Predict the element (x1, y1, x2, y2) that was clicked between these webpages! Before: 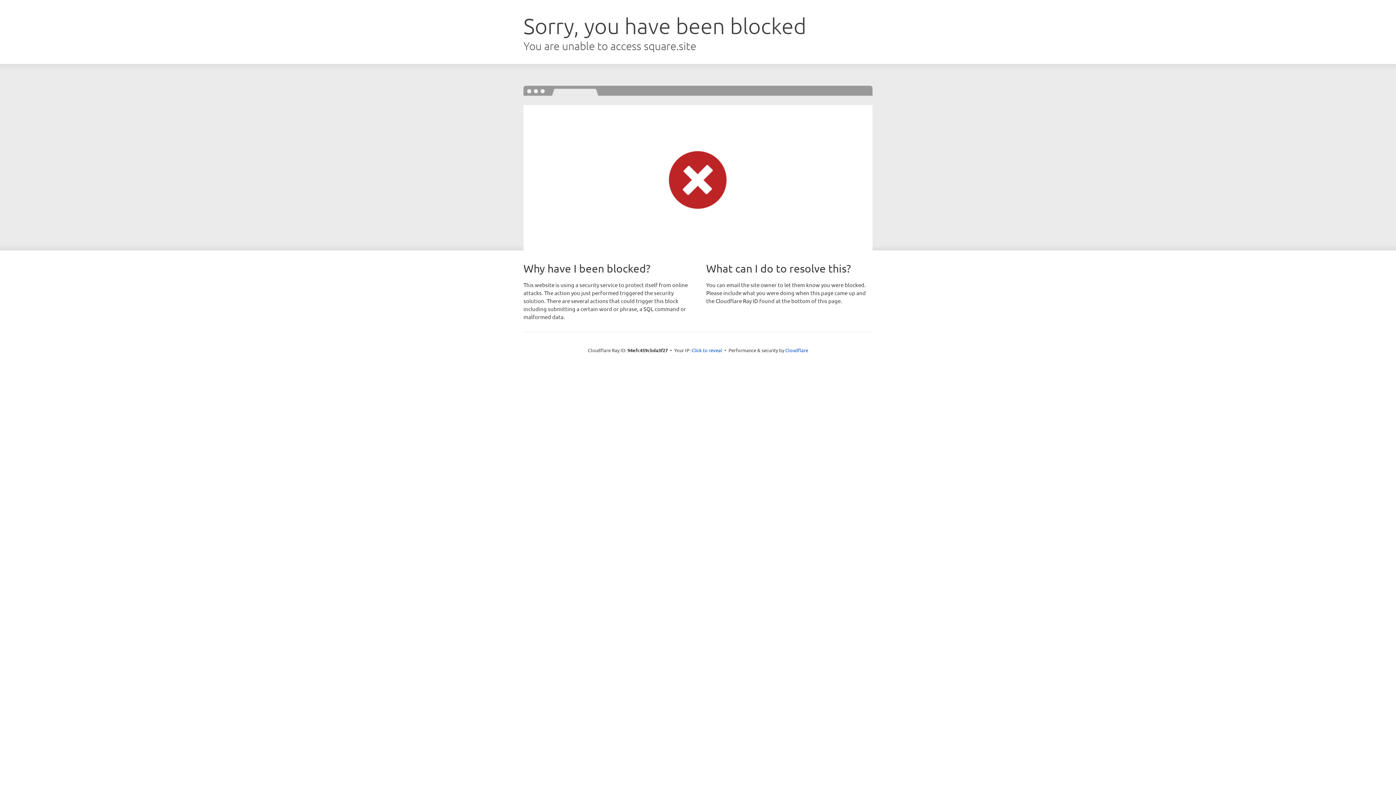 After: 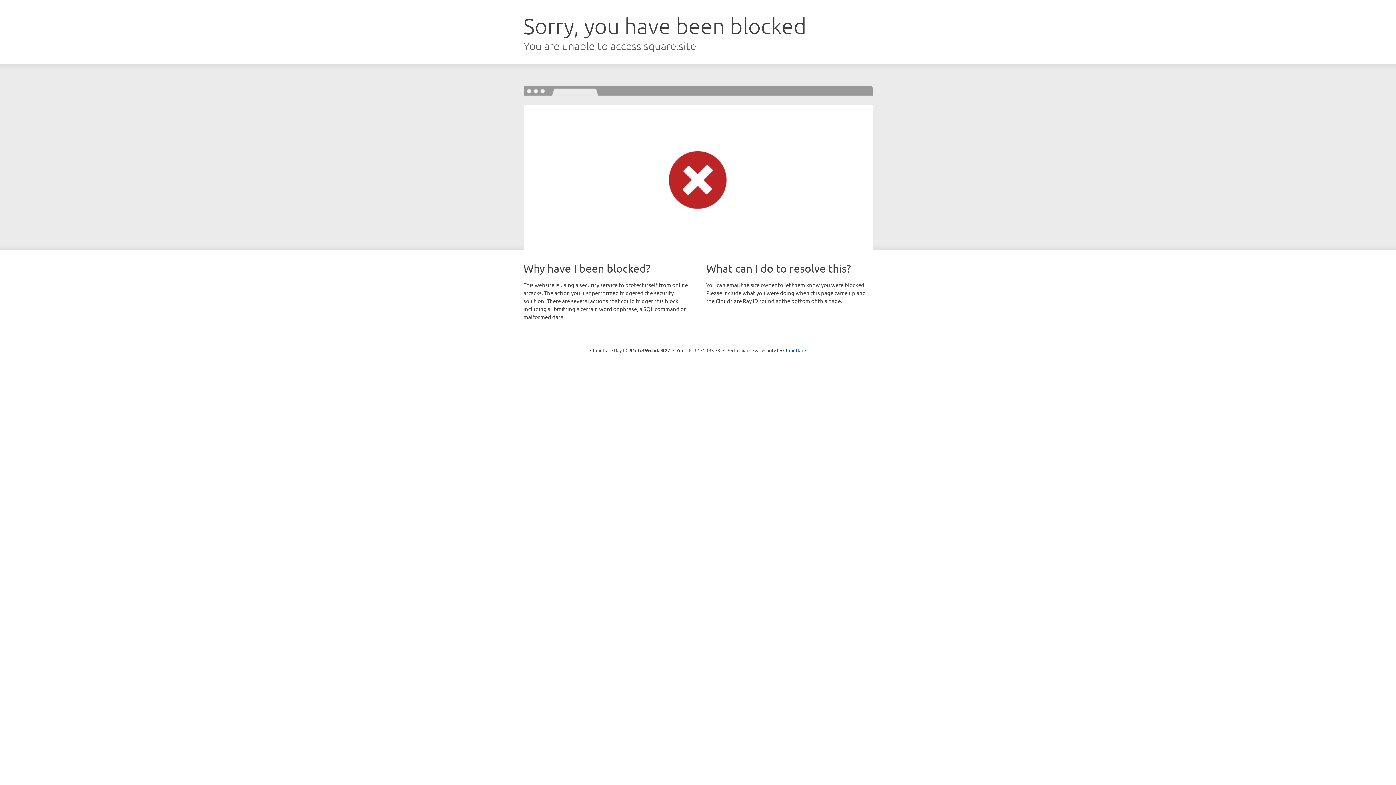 Action: label: Click to reveal bbox: (691, 346, 722, 353)